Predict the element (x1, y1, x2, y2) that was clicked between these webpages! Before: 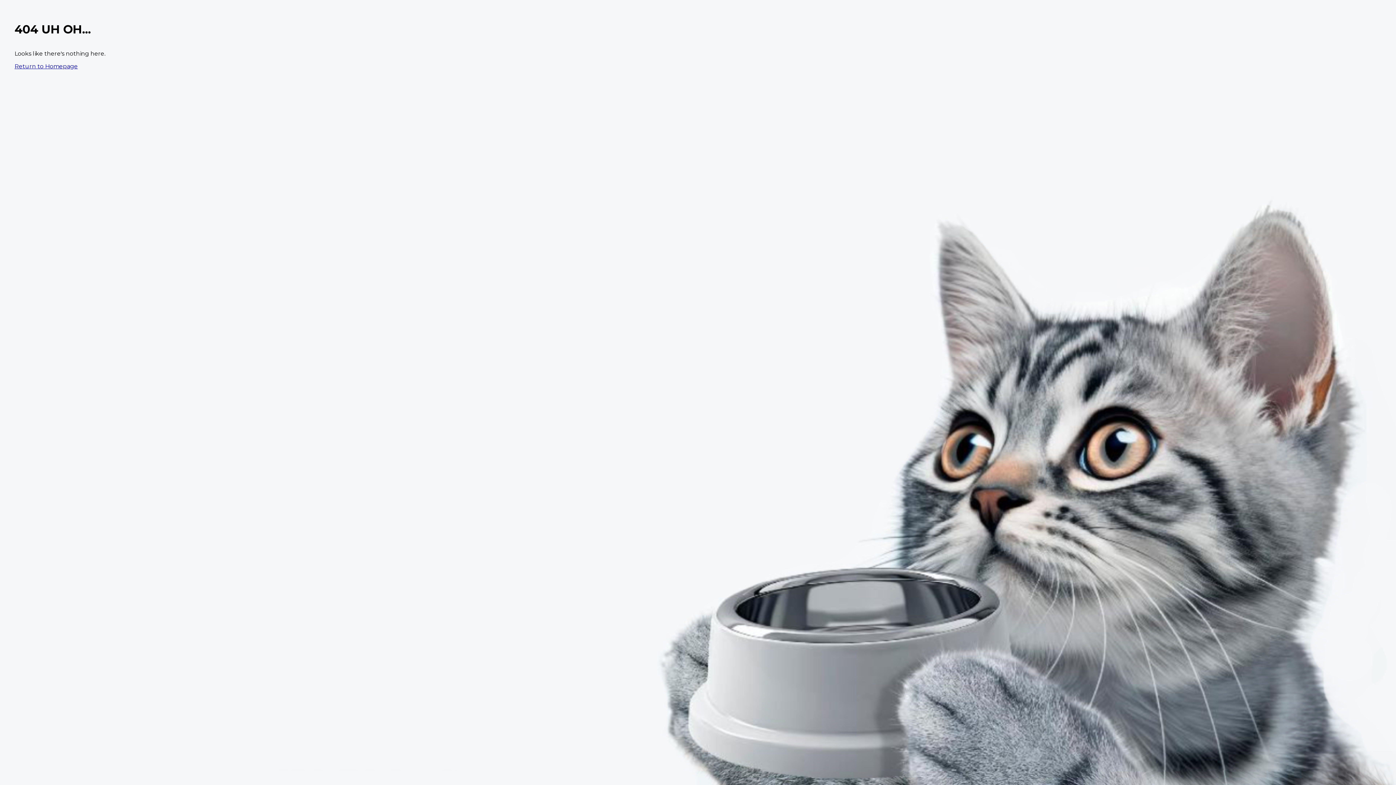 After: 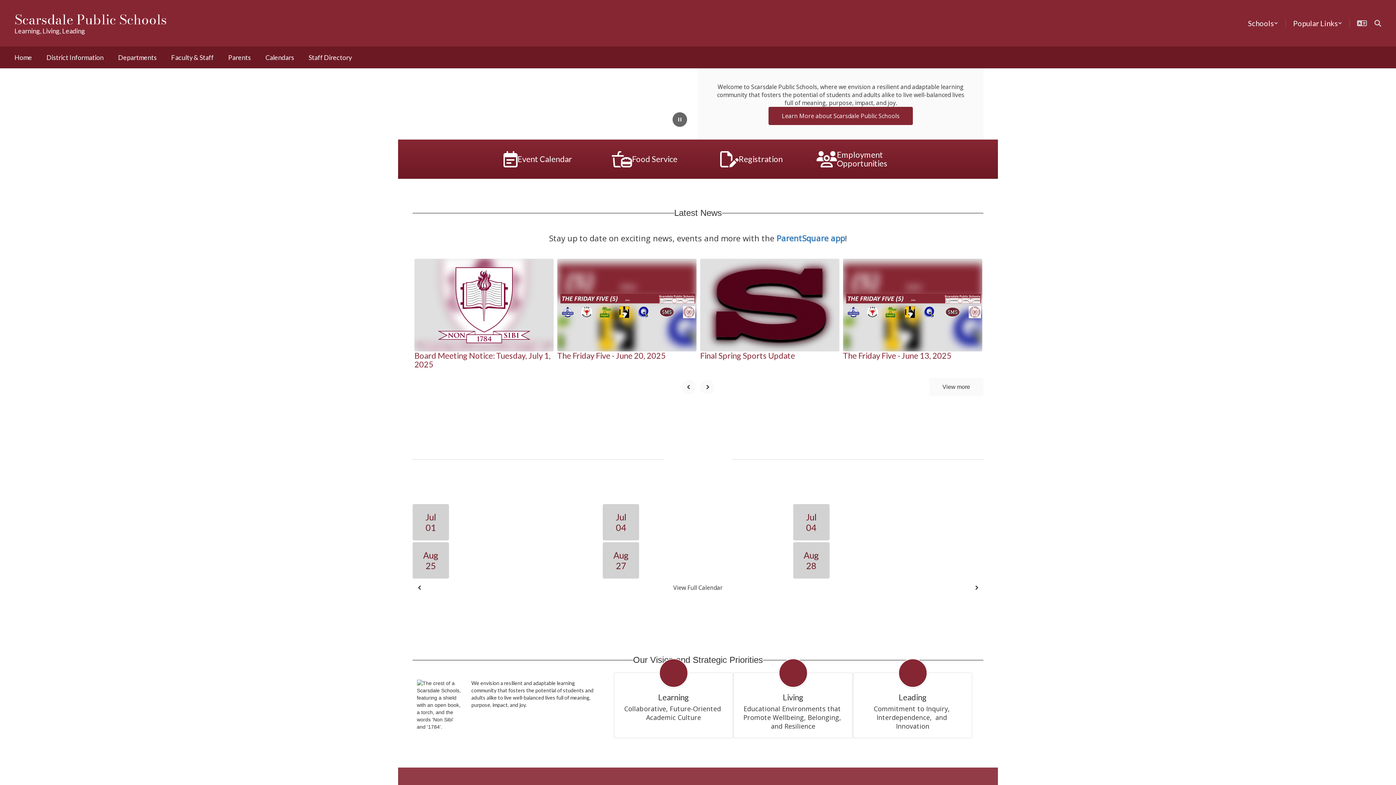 Action: bbox: (14, 62, 77, 69) label: Return to Homepage